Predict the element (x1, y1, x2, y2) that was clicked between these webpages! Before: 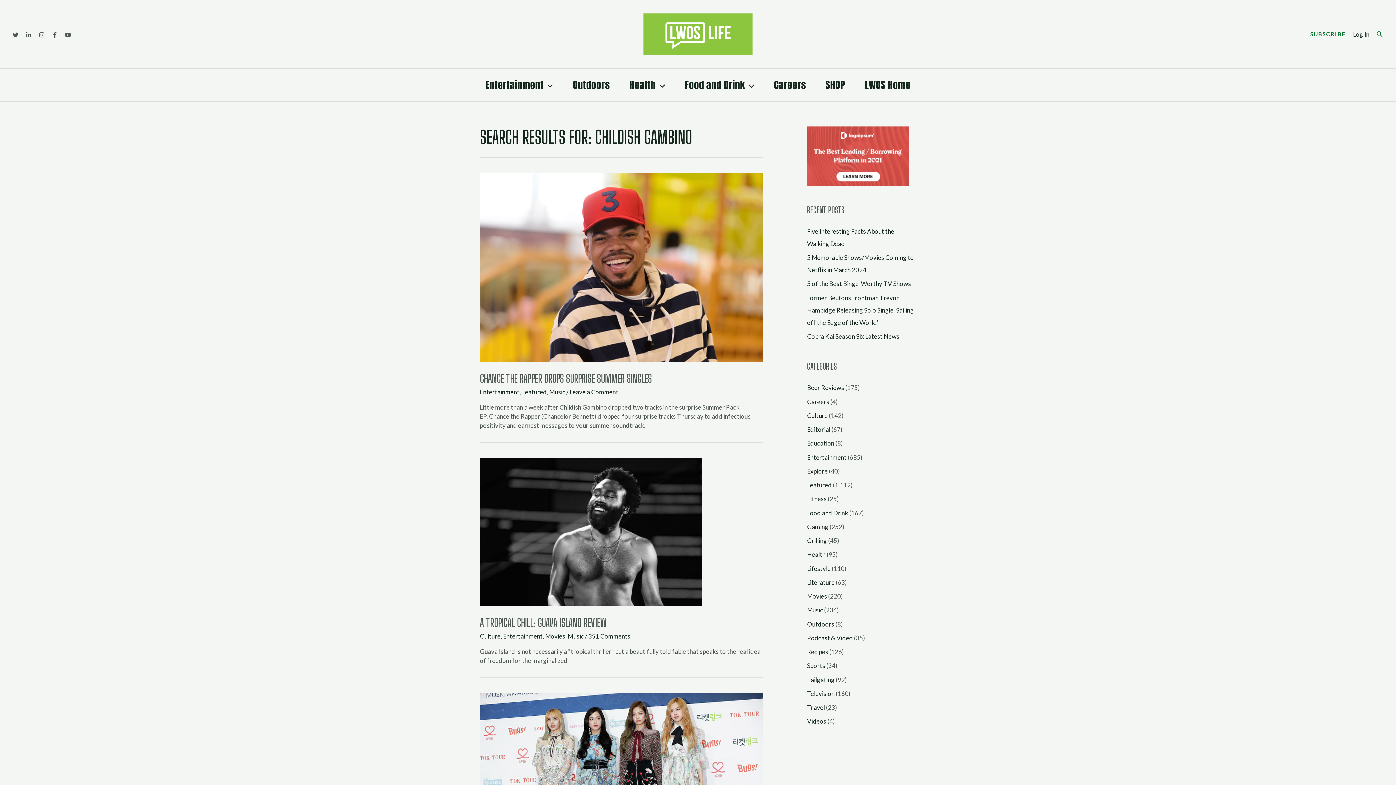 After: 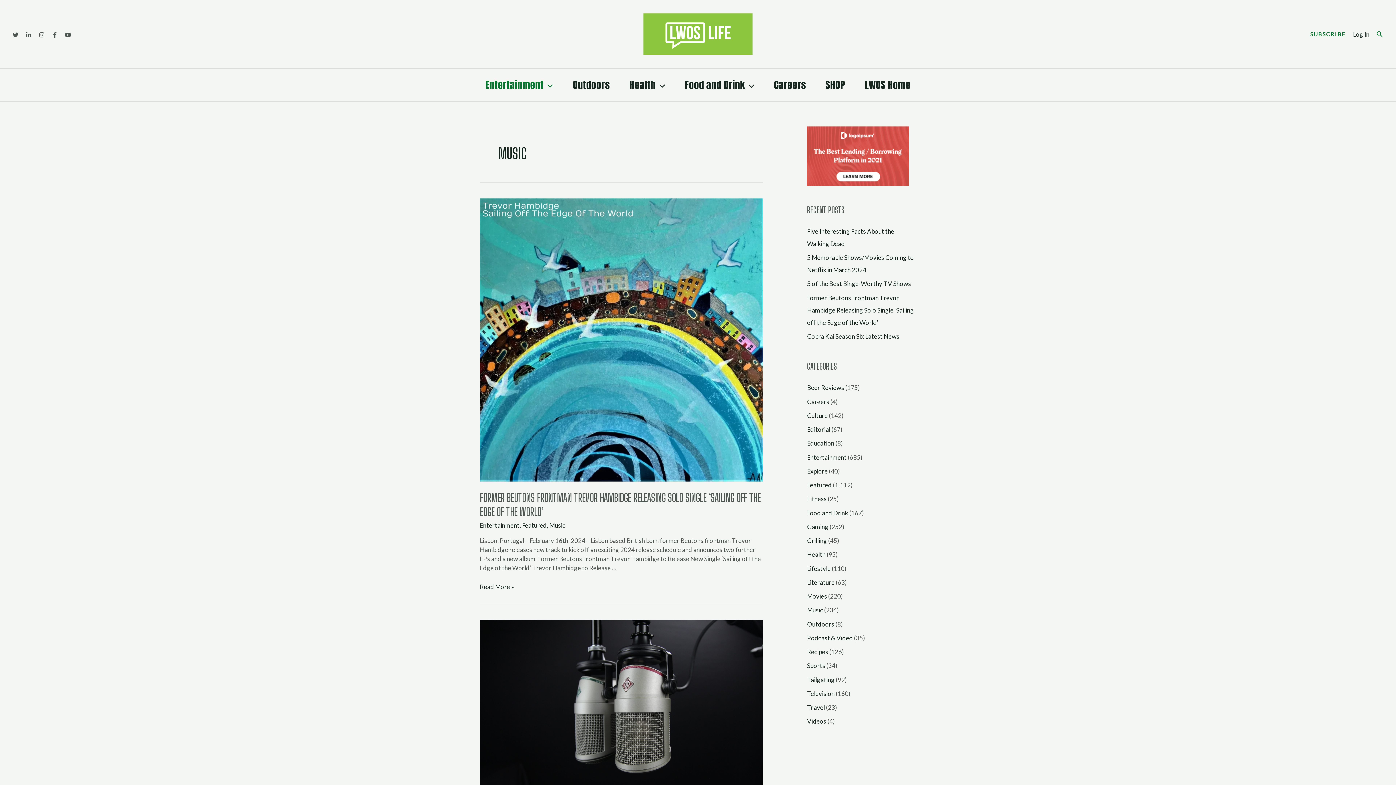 Action: label: Music bbox: (568, 632, 584, 640)